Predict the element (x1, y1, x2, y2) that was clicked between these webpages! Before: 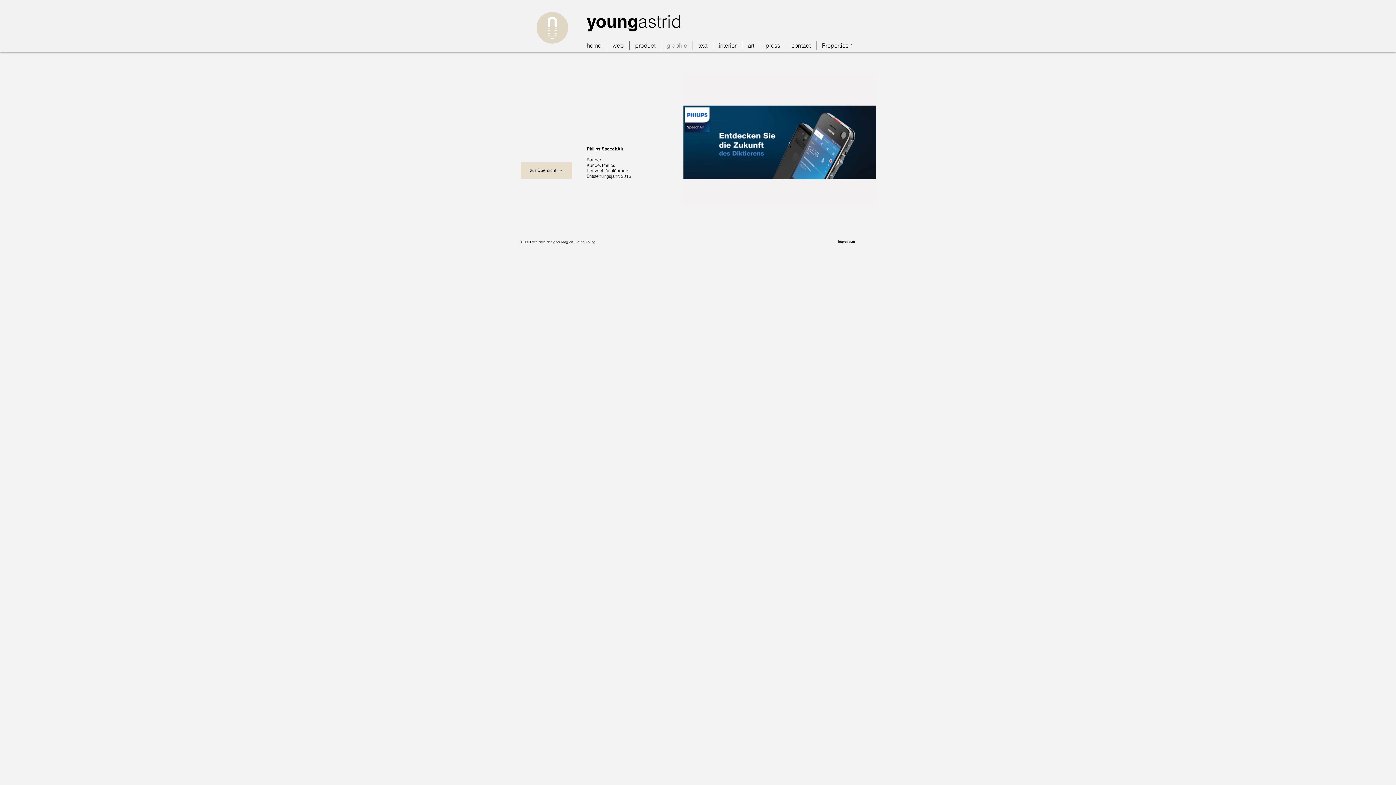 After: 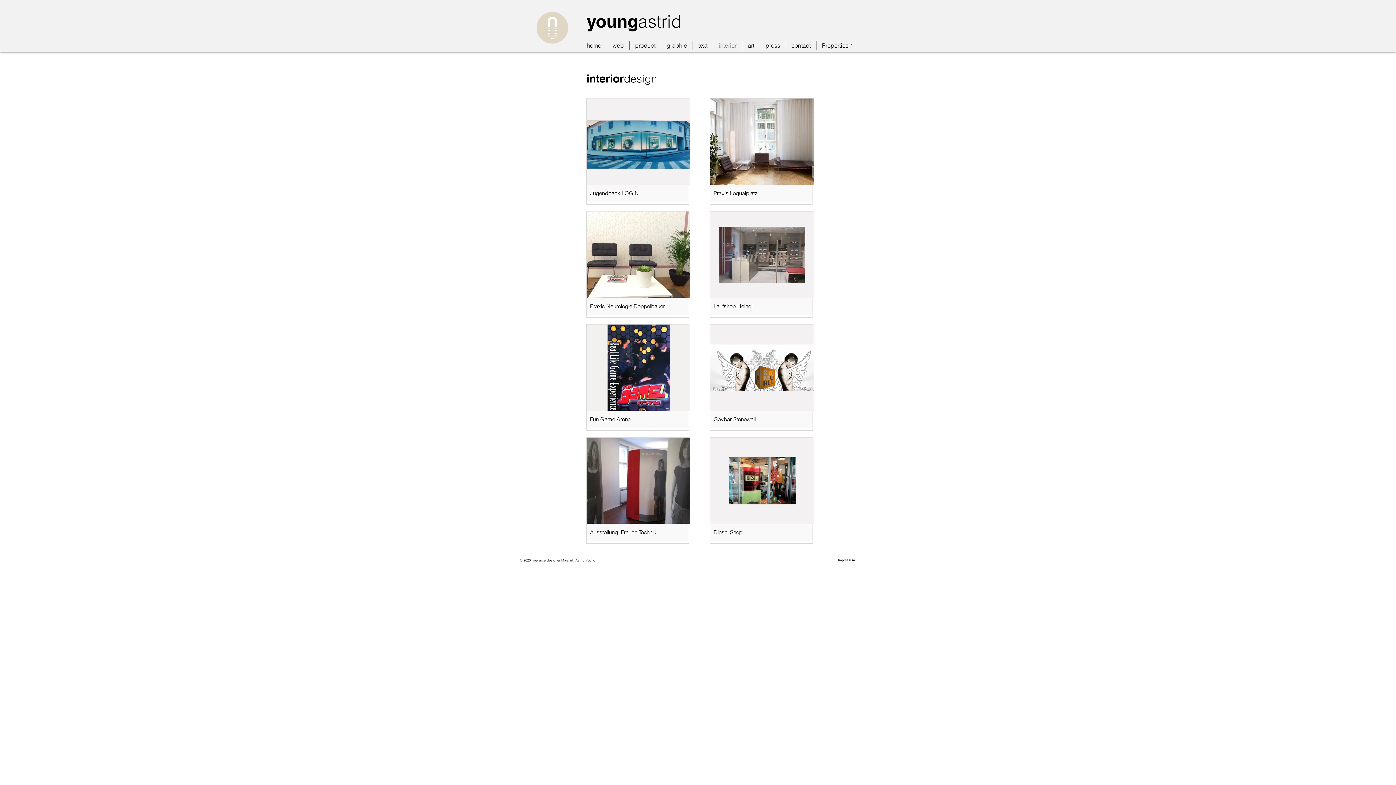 Action: label: interior bbox: (713, 40, 742, 50)